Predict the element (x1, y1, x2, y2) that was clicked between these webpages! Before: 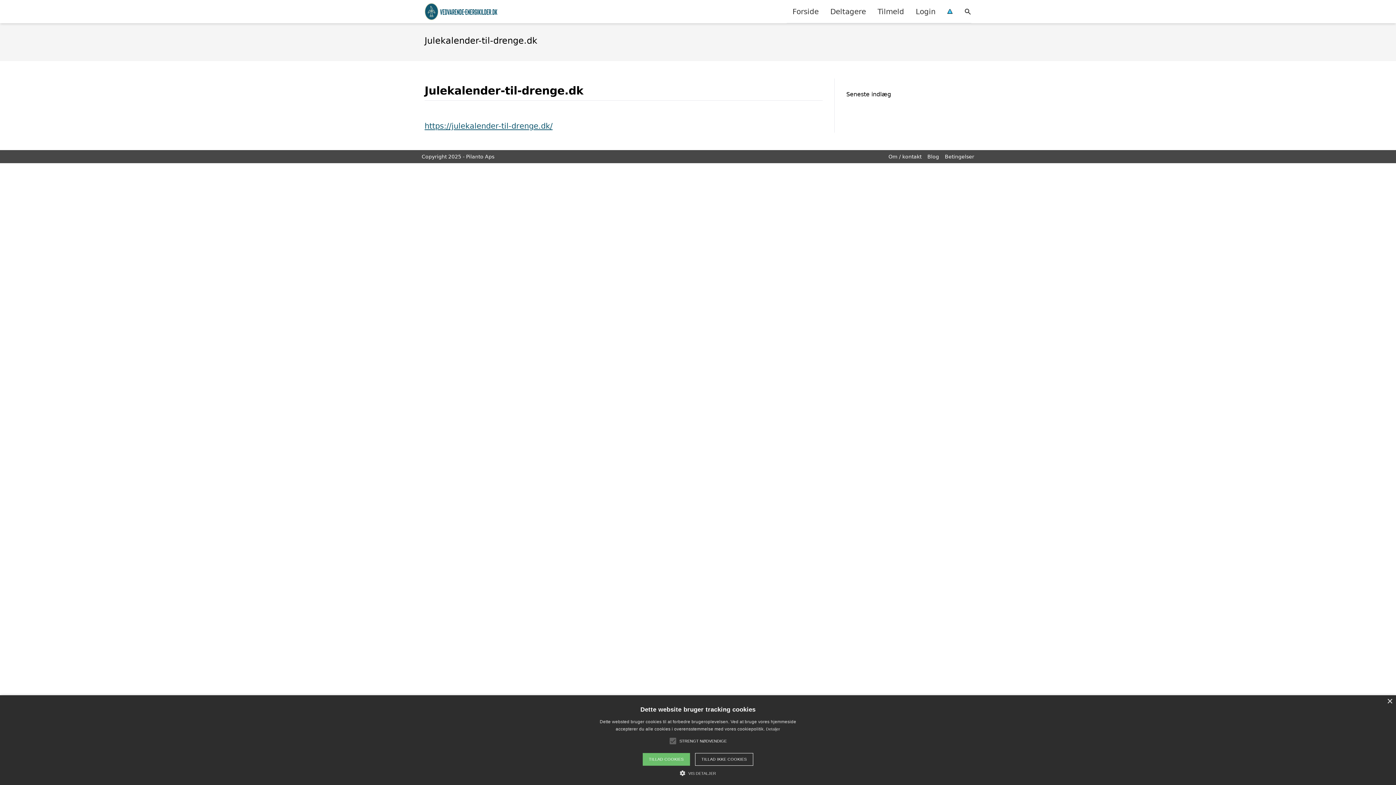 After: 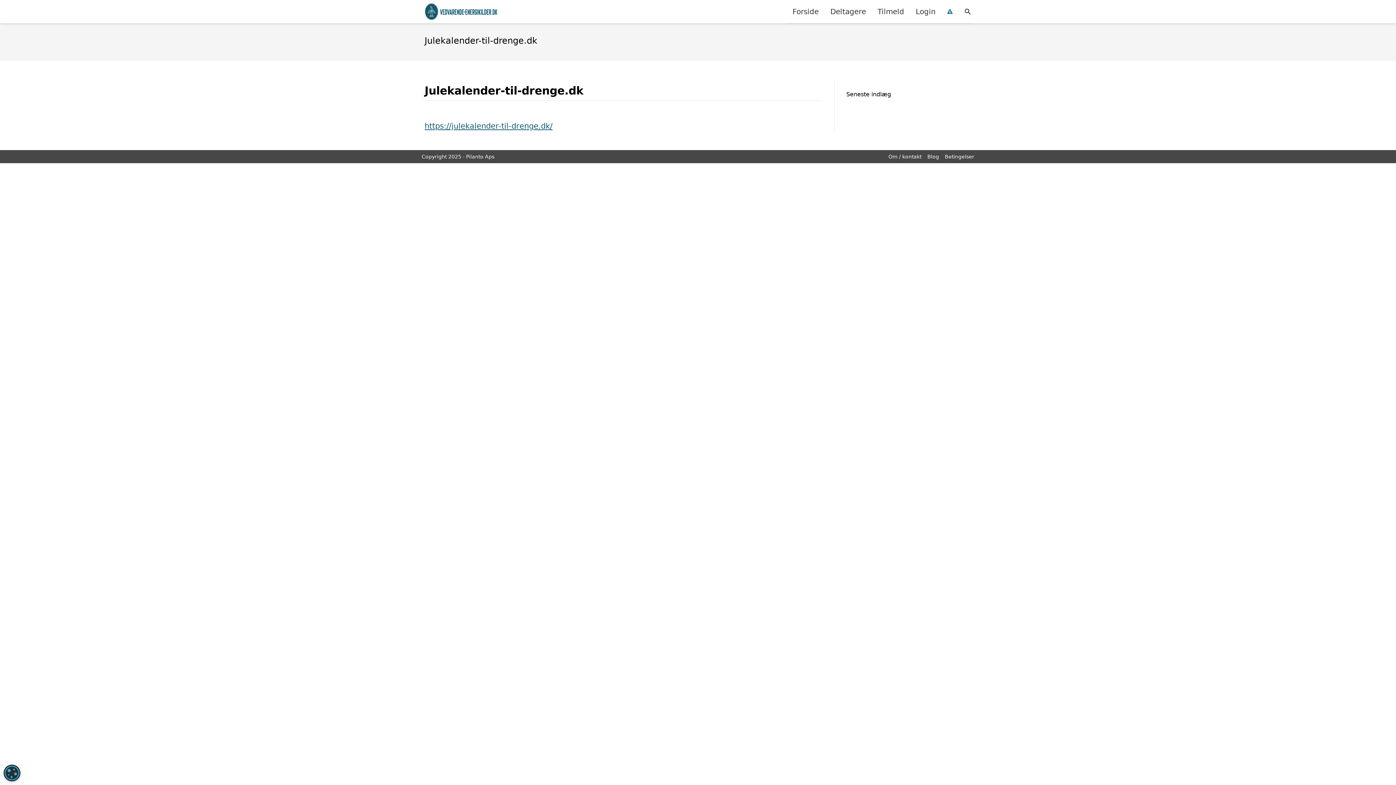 Action: bbox: (695, 753, 753, 766) label: TILLAD IKKE COOKIES